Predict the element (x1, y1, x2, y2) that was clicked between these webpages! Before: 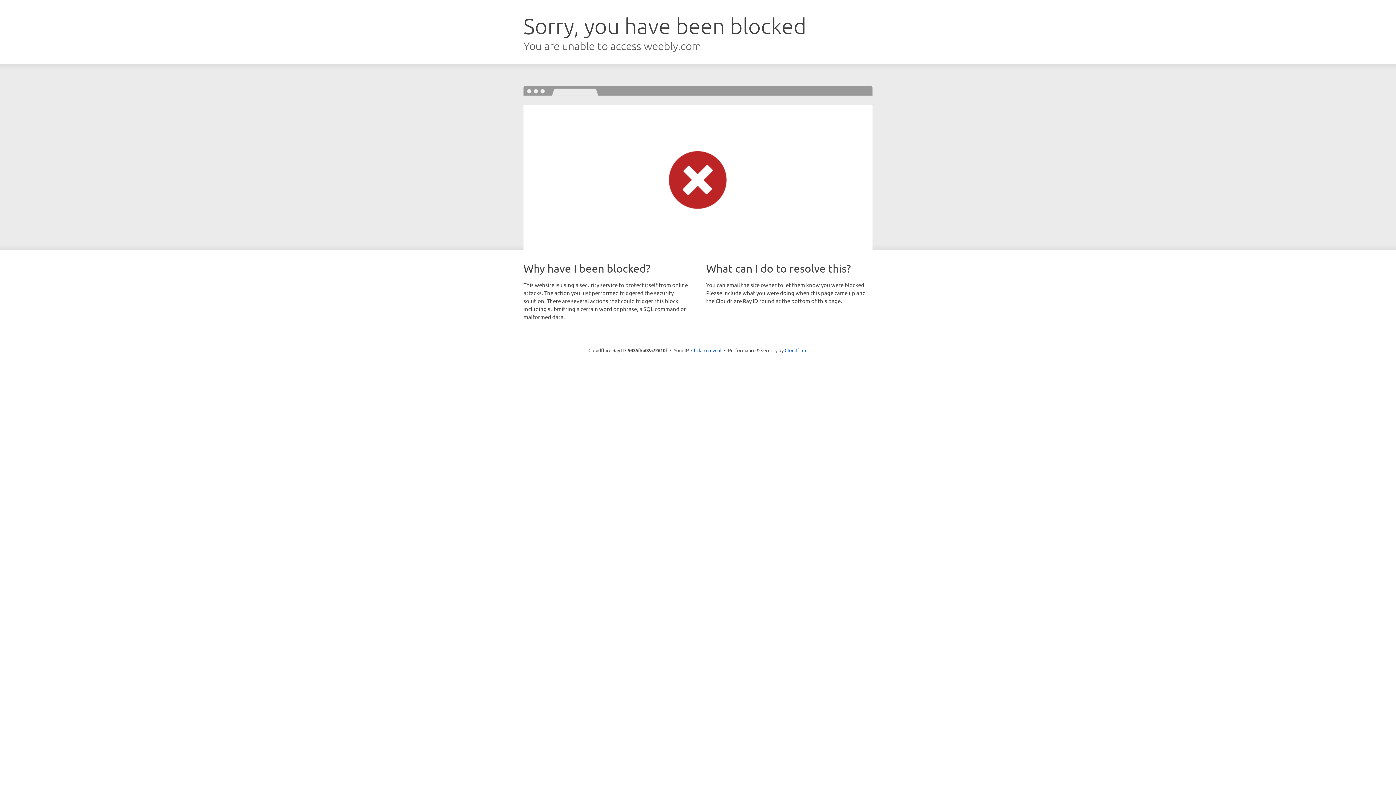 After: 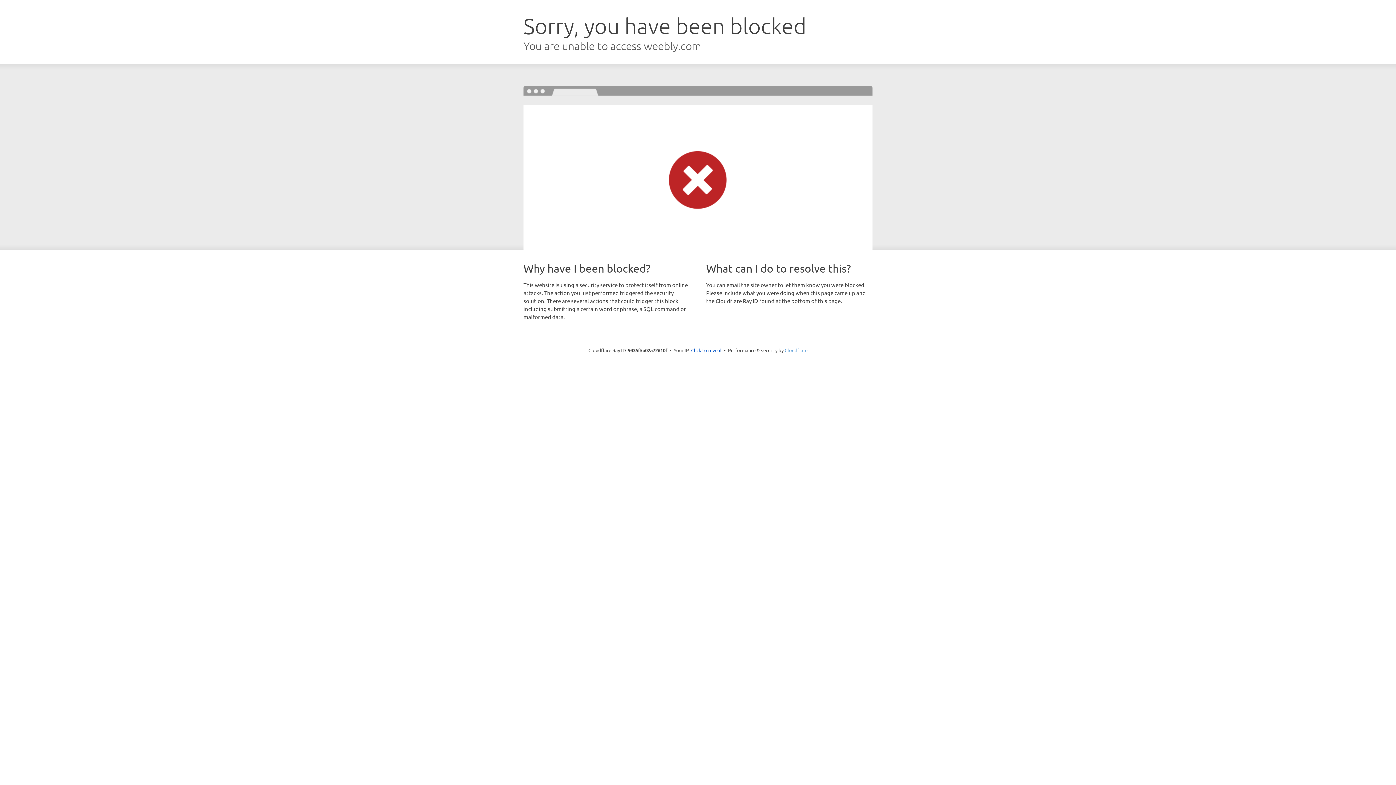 Action: bbox: (784, 347, 807, 353) label: Cloudflare